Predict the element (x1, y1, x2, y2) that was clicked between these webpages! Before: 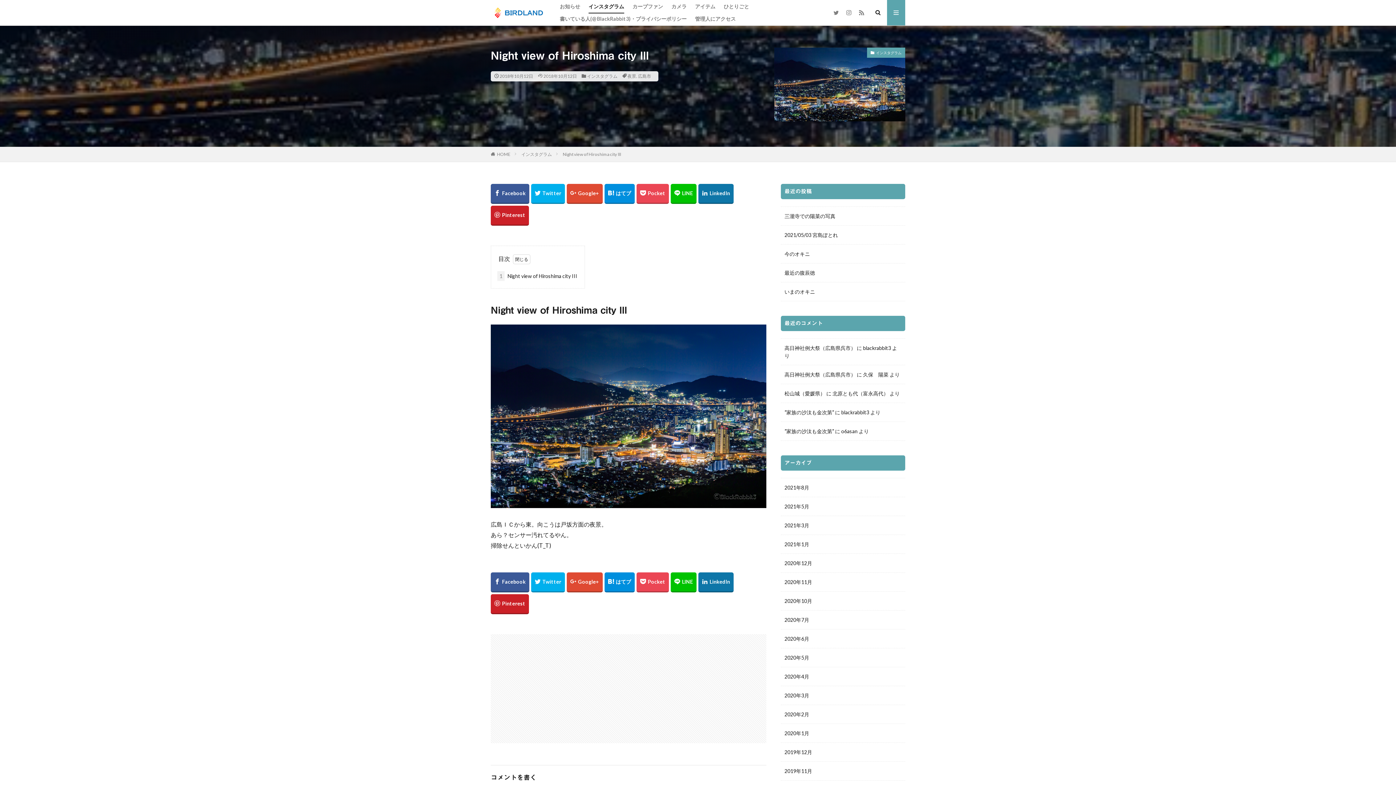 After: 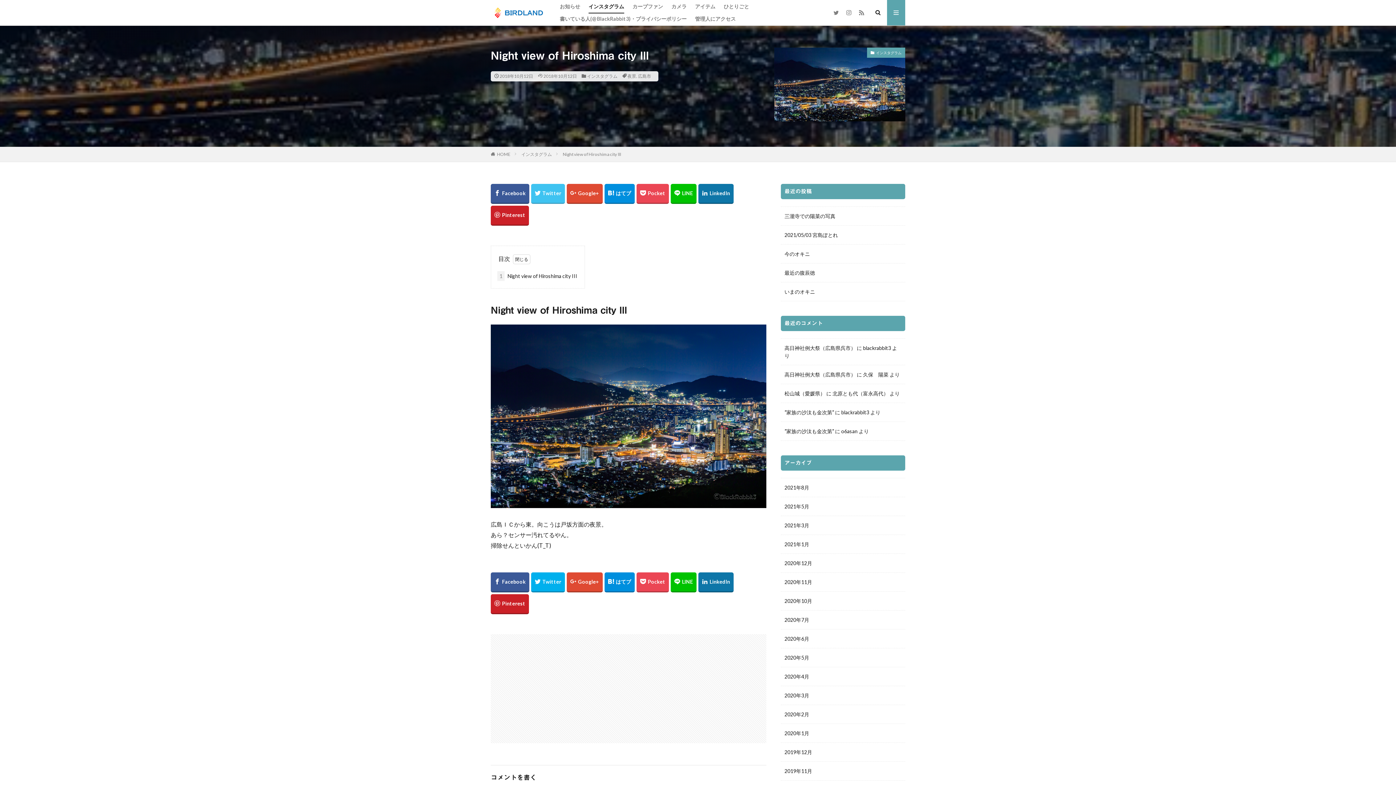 Action: bbox: (531, 183, 565, 203)